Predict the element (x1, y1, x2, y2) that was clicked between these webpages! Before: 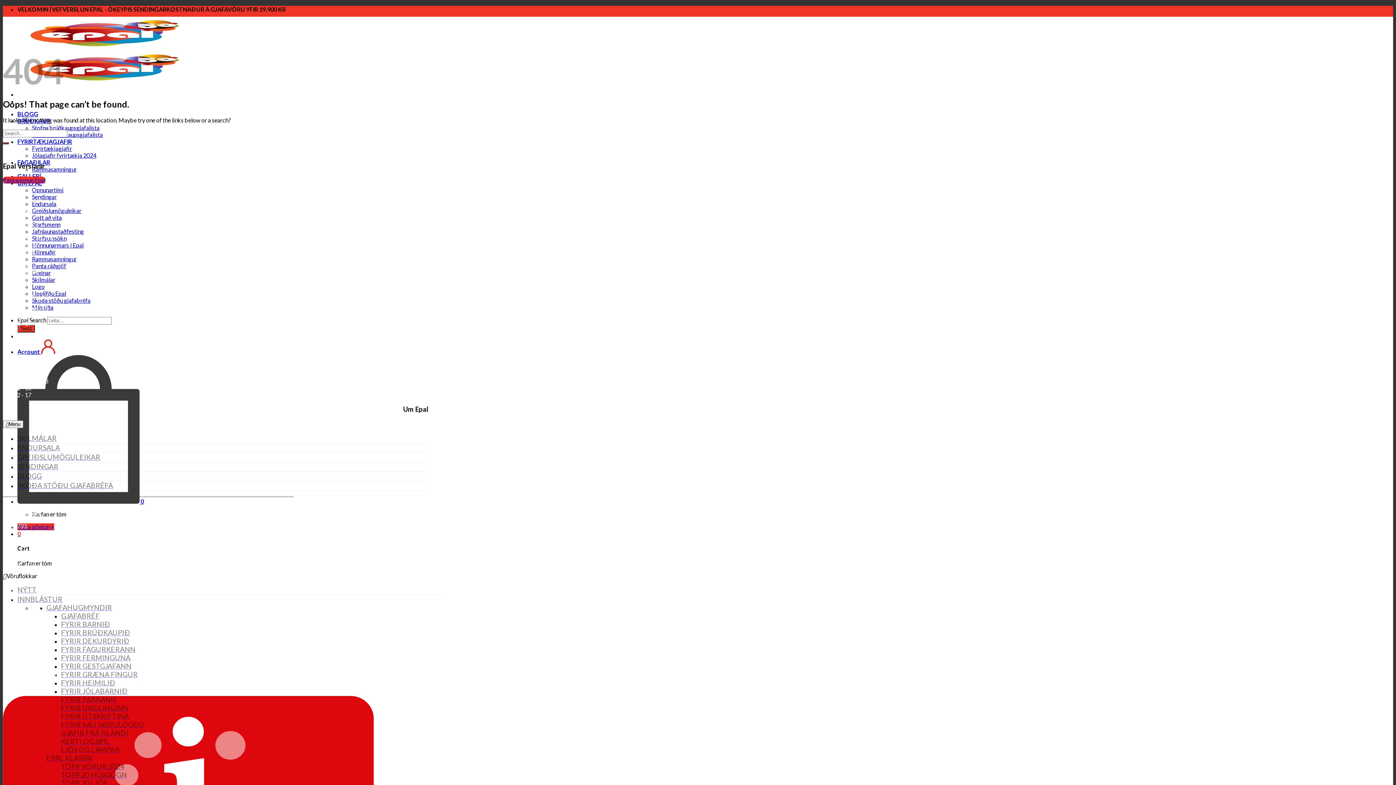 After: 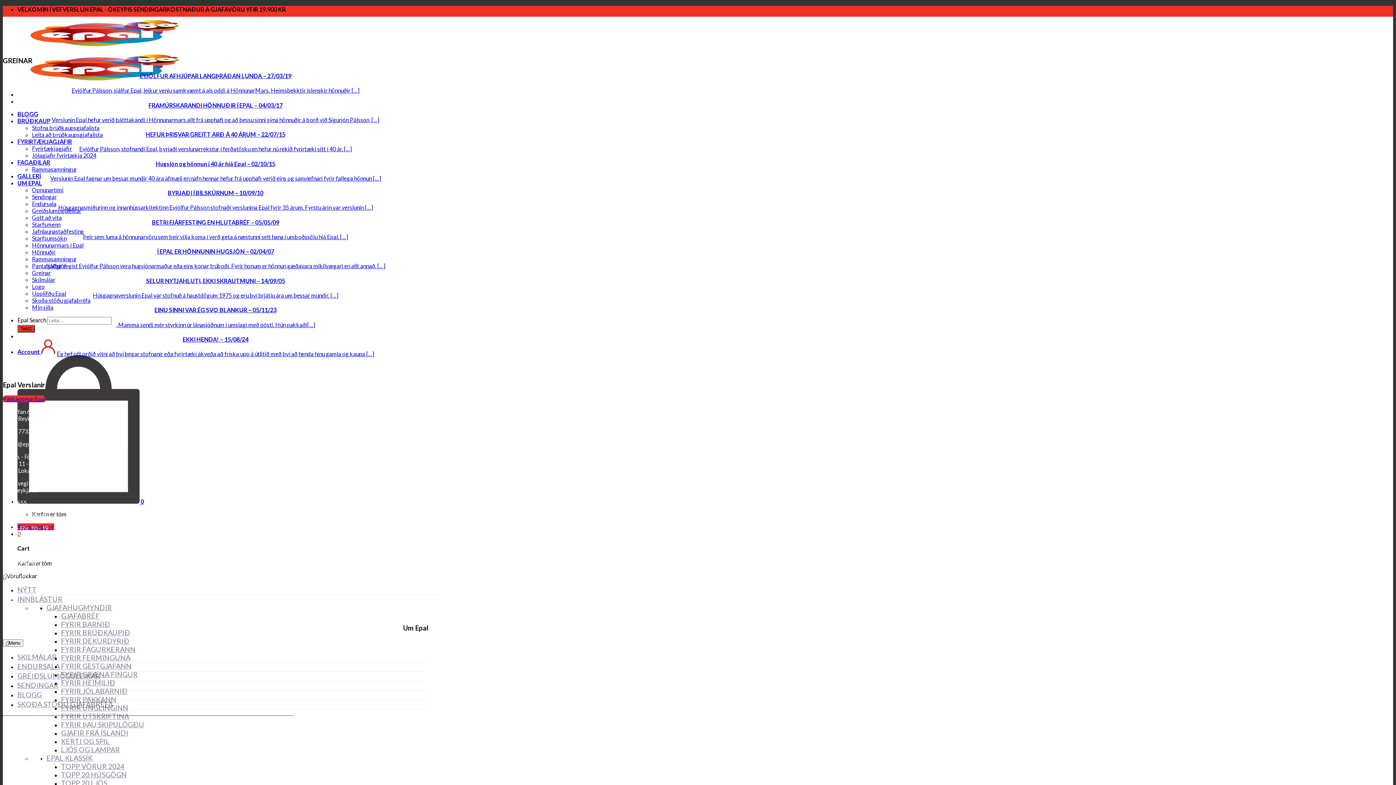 Action: bbox: (32, 269, 50, 276) label: Greinar